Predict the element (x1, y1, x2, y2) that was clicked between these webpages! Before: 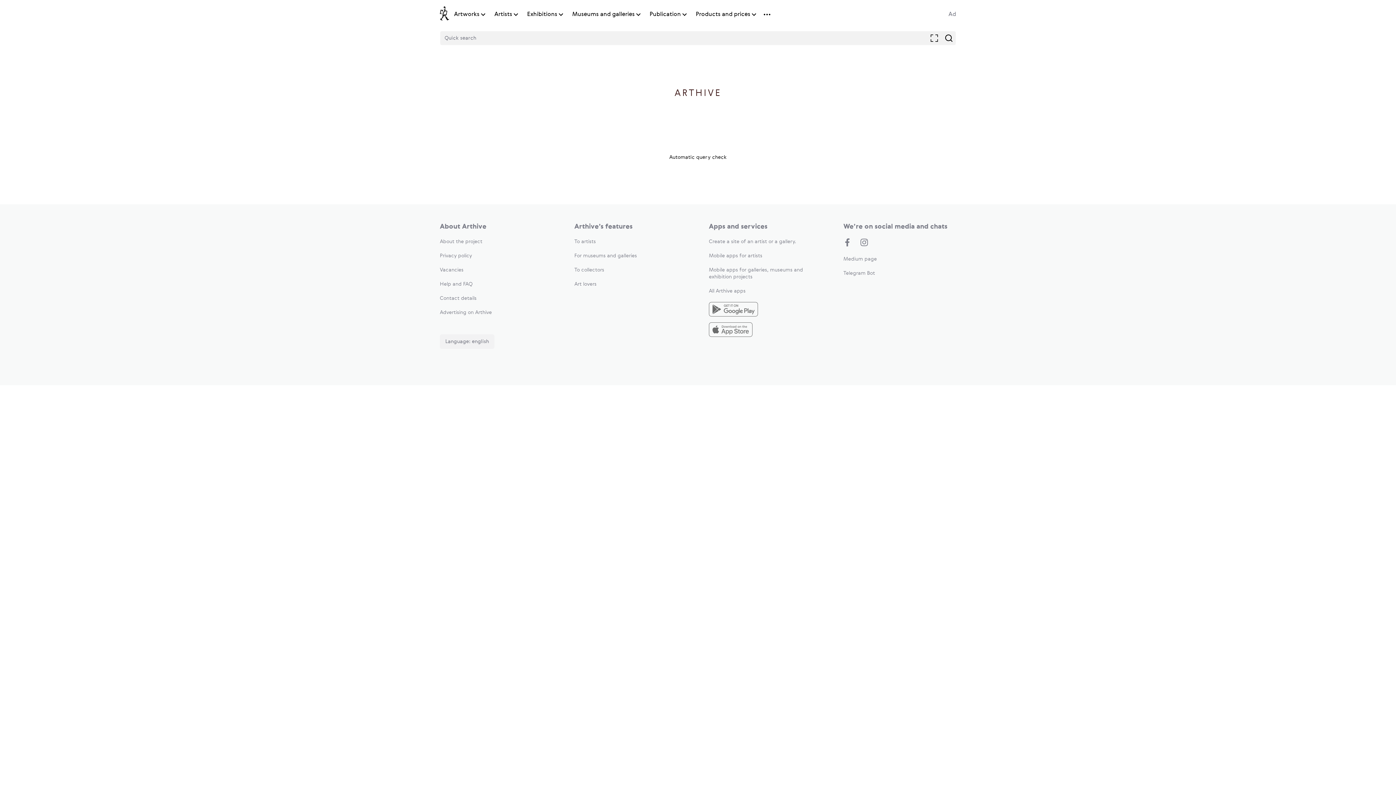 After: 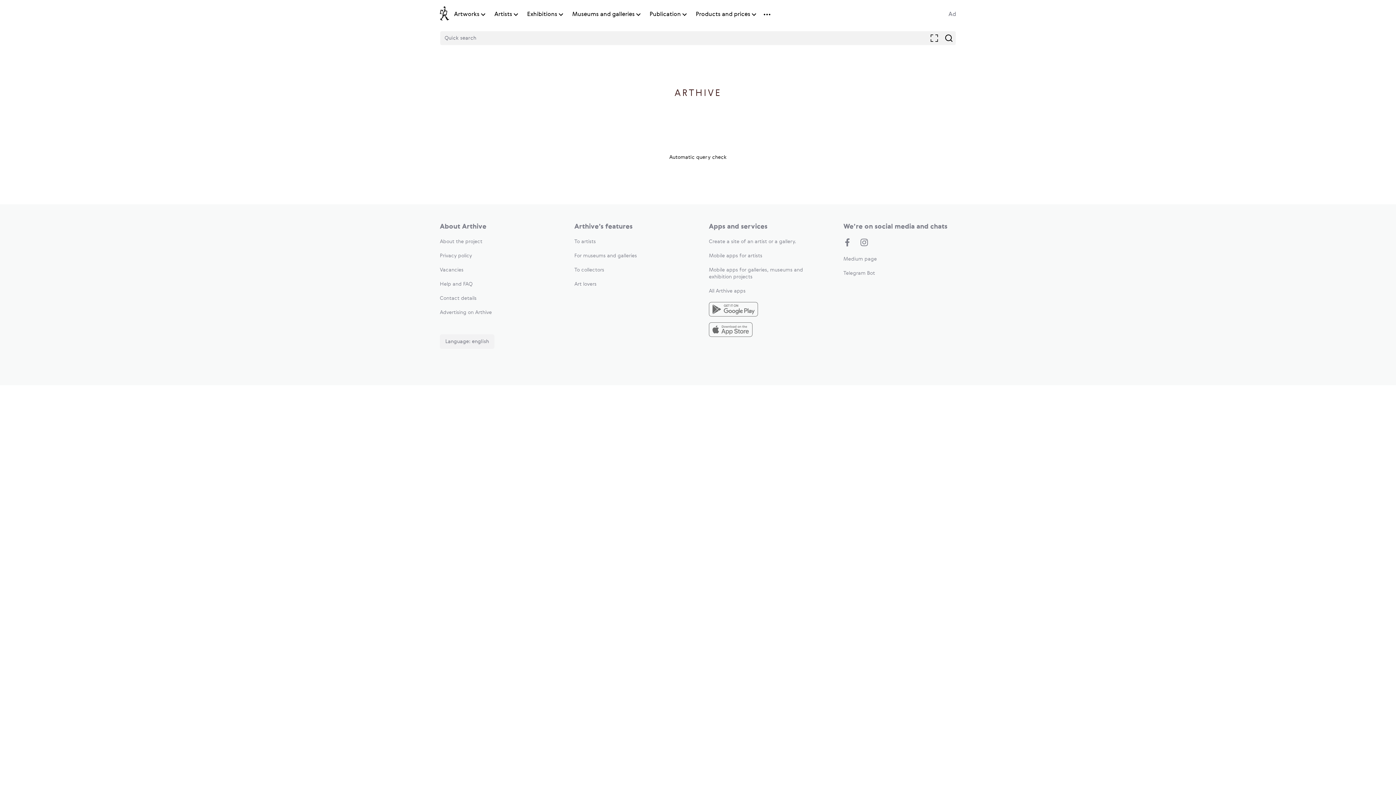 Action: bbox: (709, 253, 762, 258) label: Mobile apps for artists